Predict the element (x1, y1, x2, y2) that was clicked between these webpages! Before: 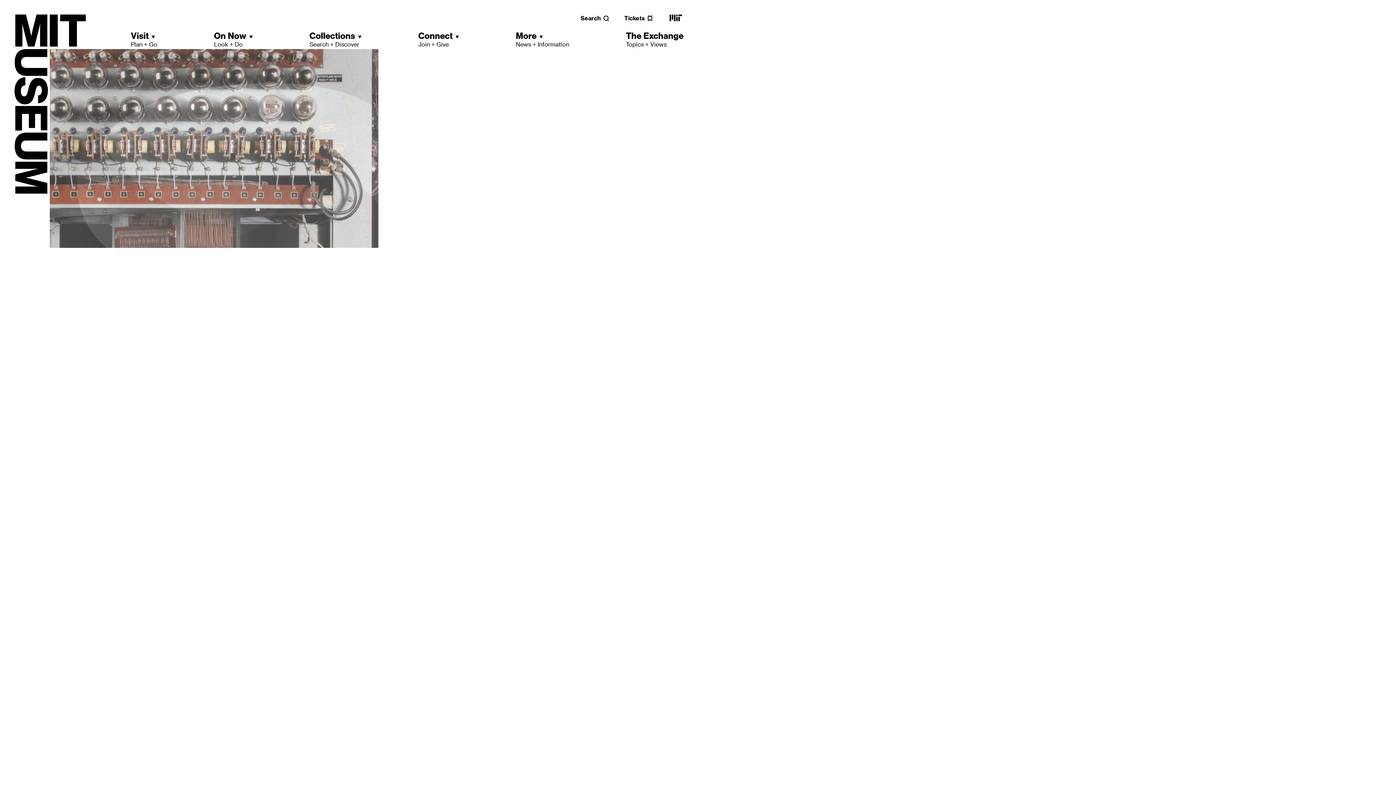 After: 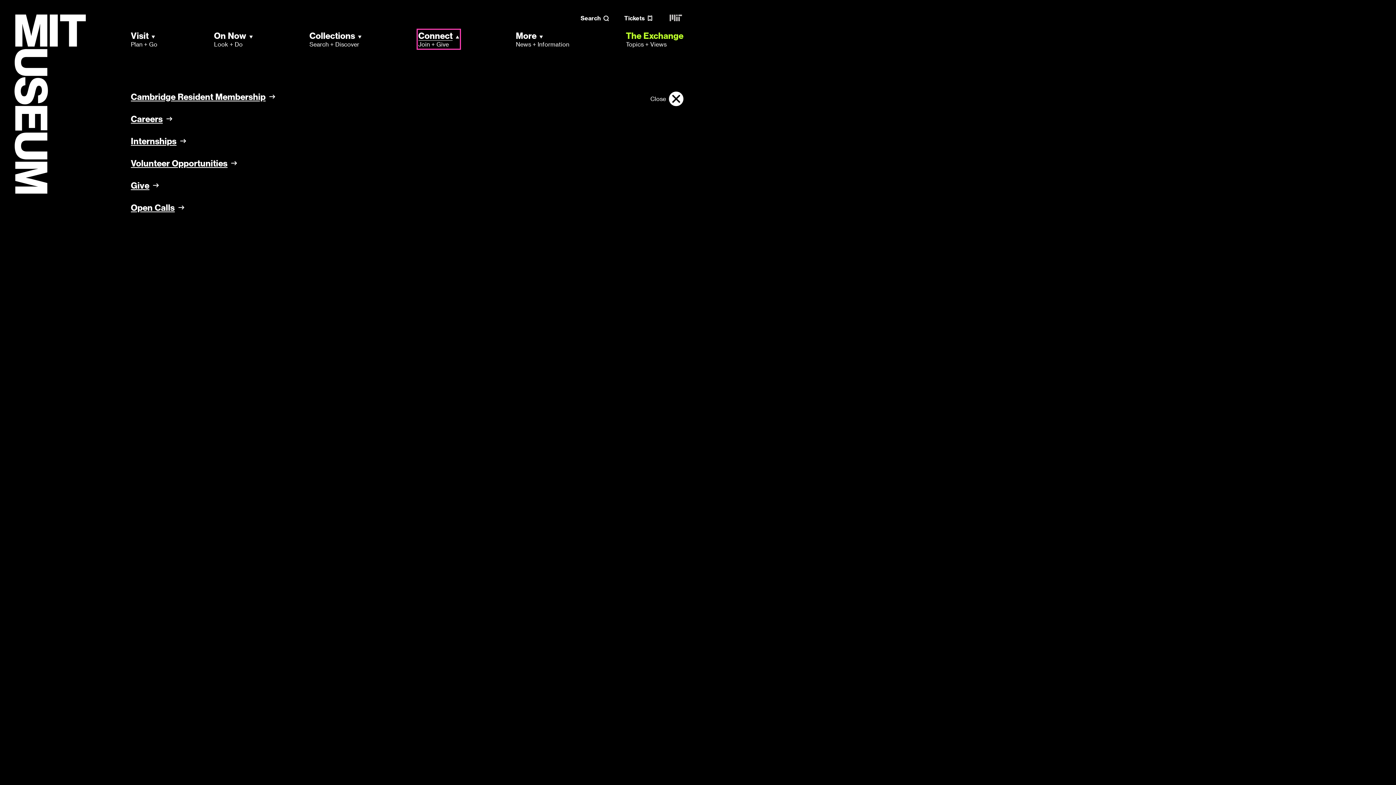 Action: bbox: (418, 30, 459, 48) label: Connect
Join + Give